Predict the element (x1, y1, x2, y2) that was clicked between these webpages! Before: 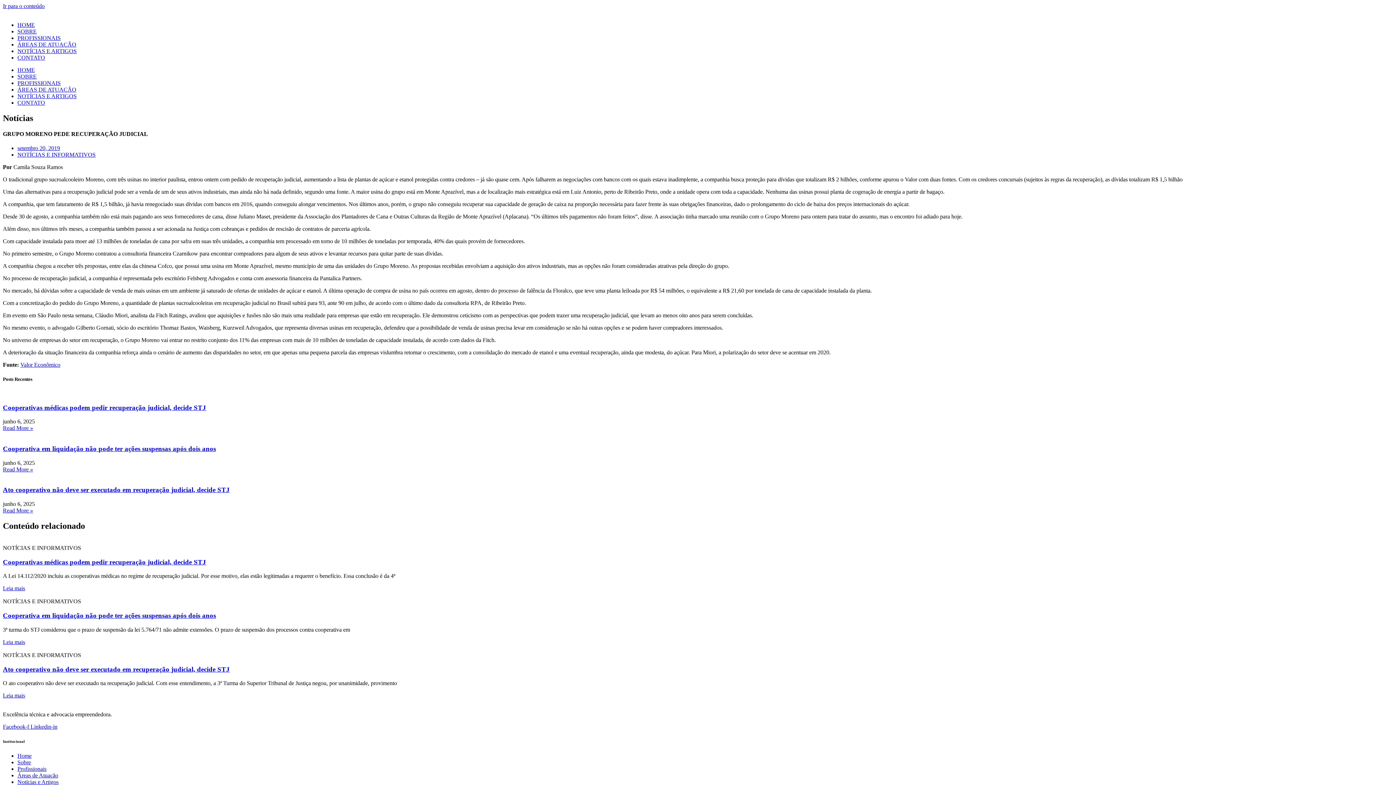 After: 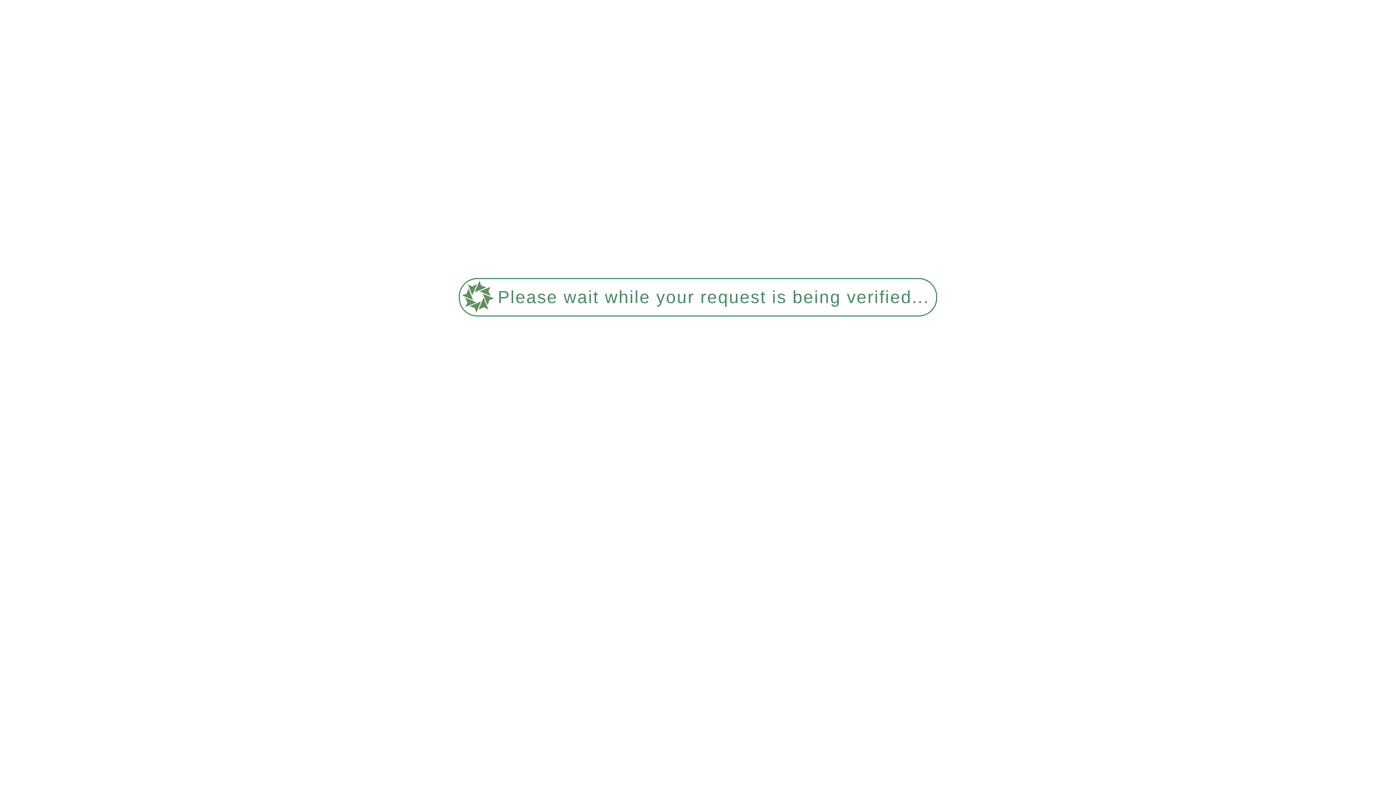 Action: bbox: (17, 80, 60, 86) label: PROFISSIONAIS